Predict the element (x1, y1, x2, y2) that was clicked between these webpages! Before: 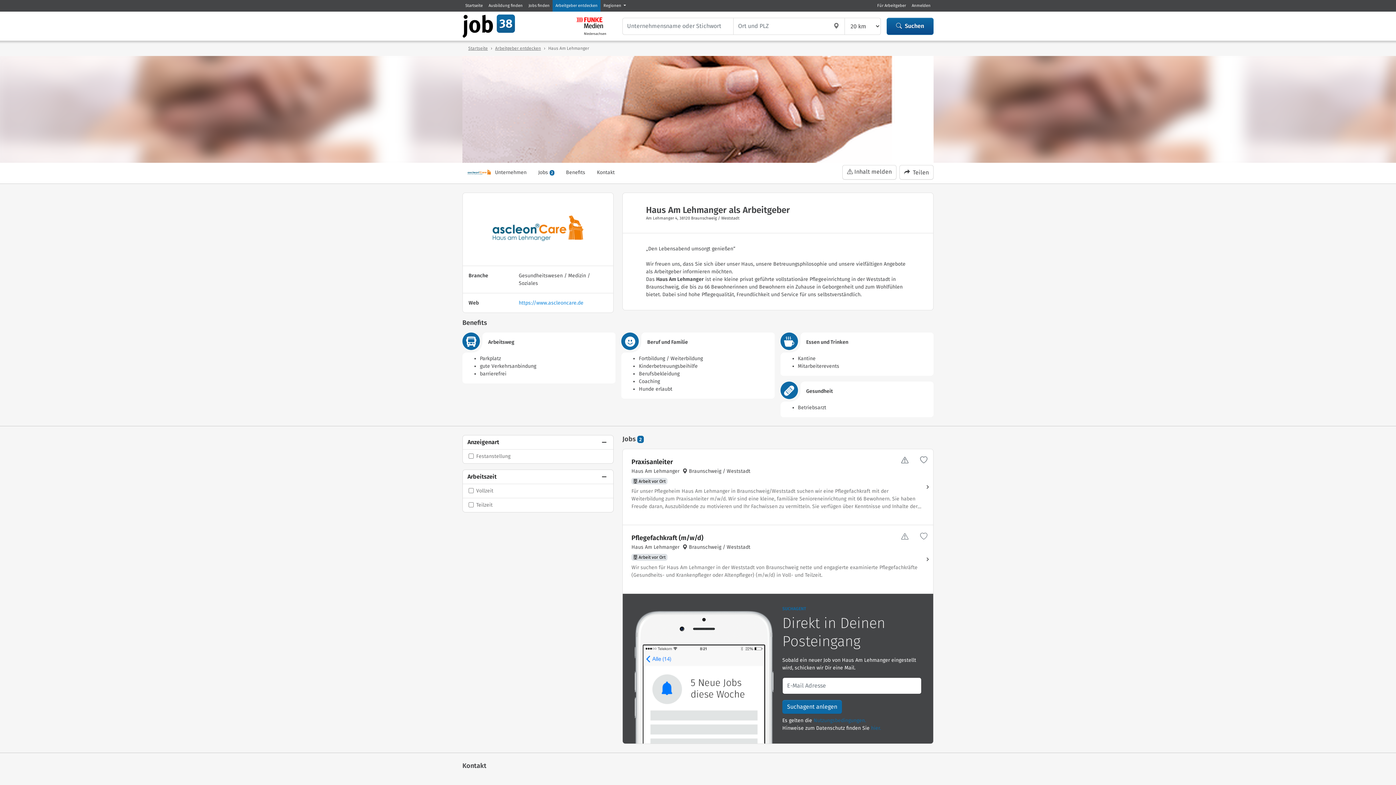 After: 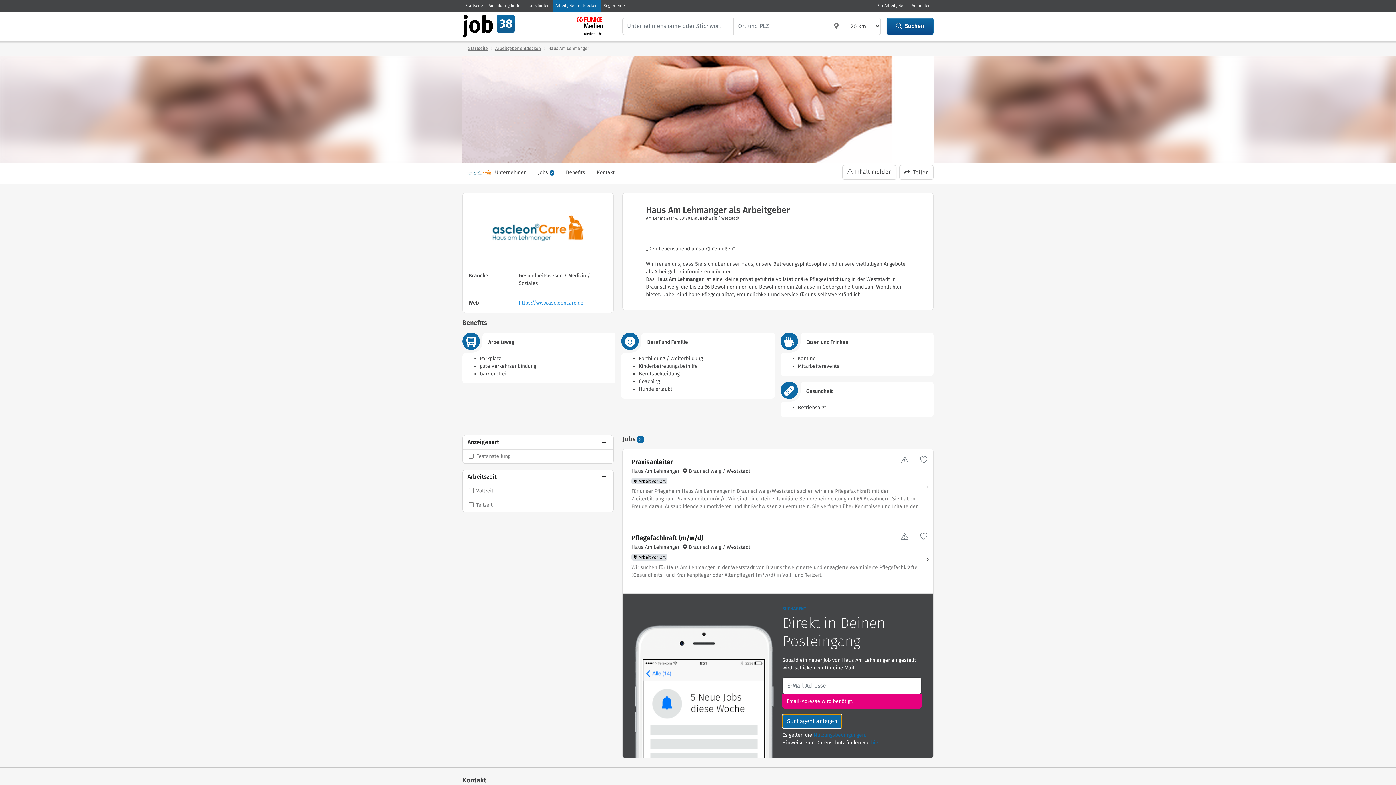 Action: bbox: (782, 700, 842, 714) label: Suchagent anlegen